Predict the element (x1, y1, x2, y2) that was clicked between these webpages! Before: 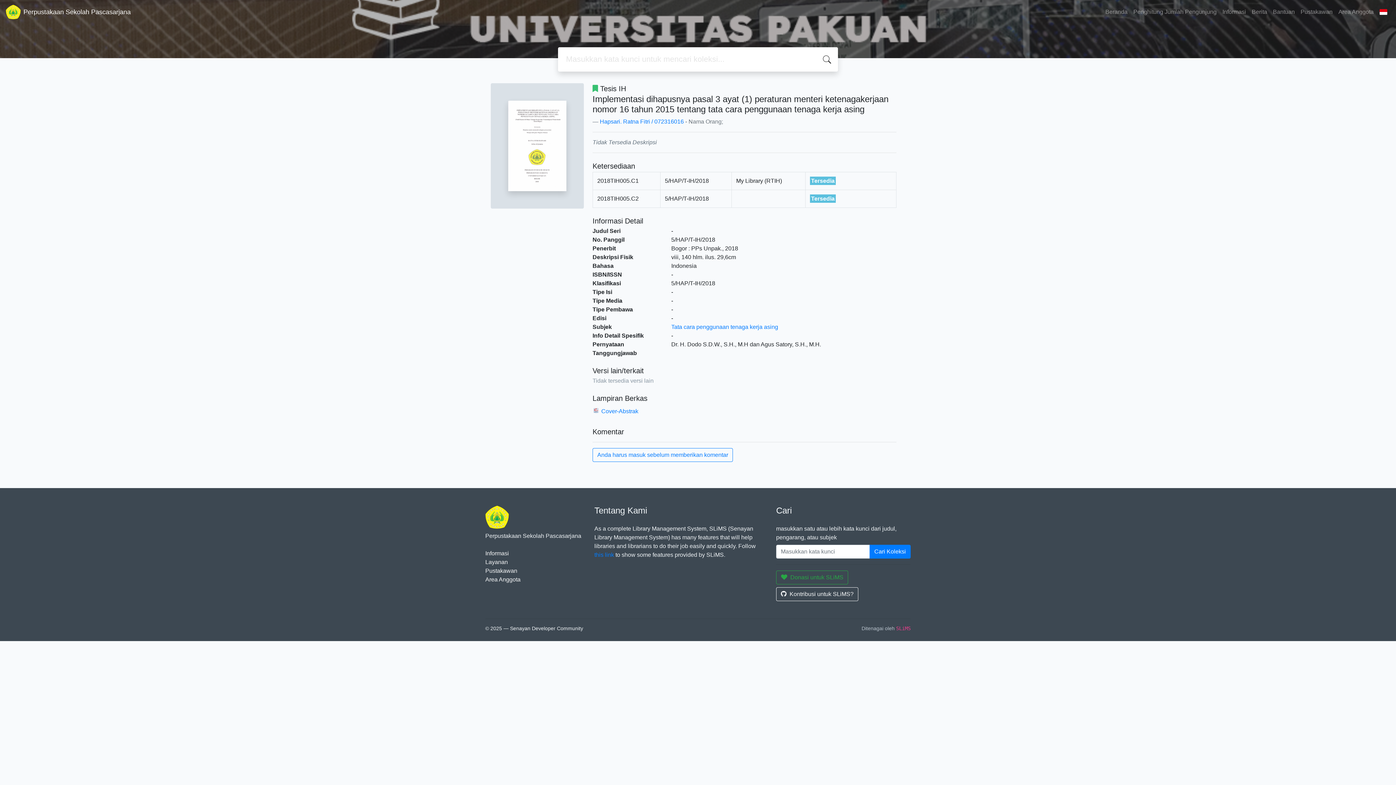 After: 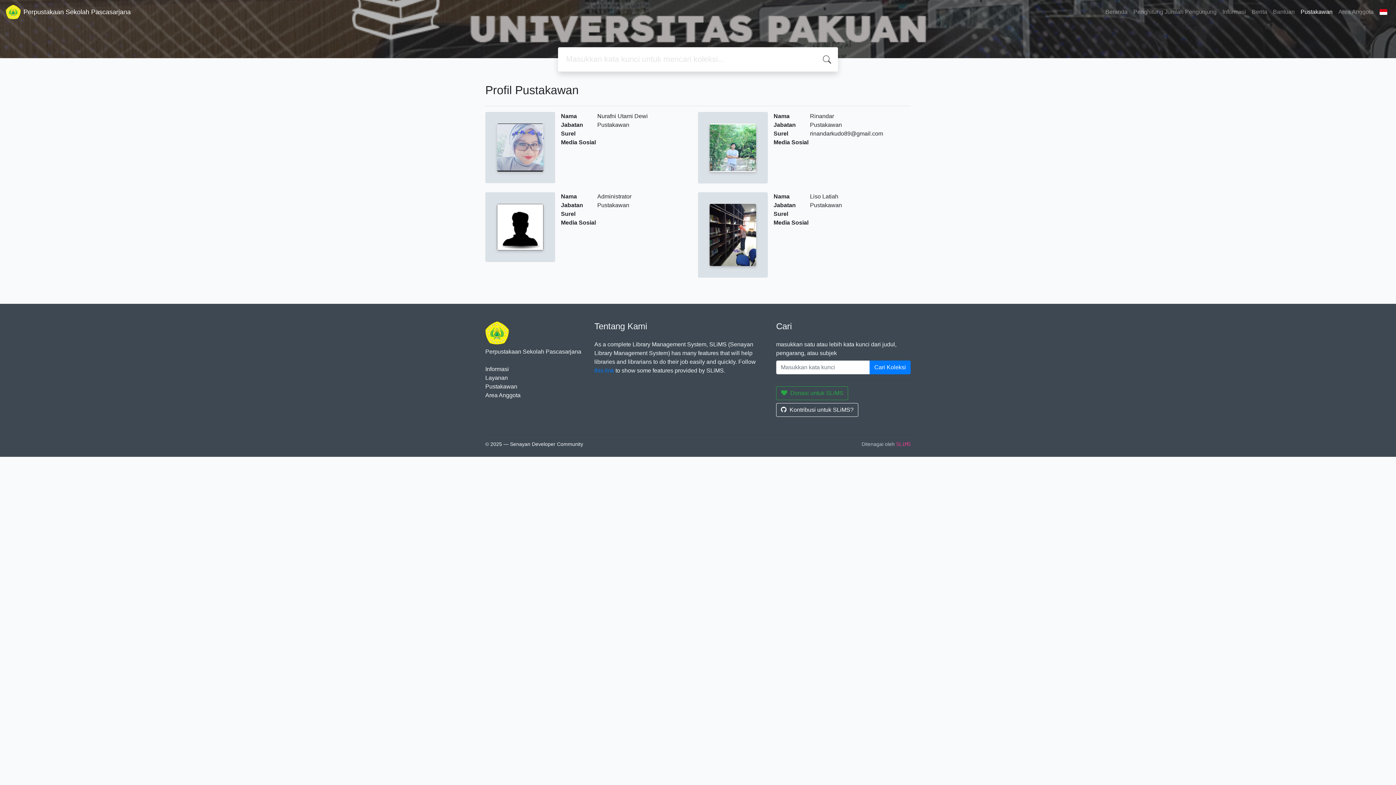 Action: bbox: (485, 568, 517, 574) label: Pustakawan